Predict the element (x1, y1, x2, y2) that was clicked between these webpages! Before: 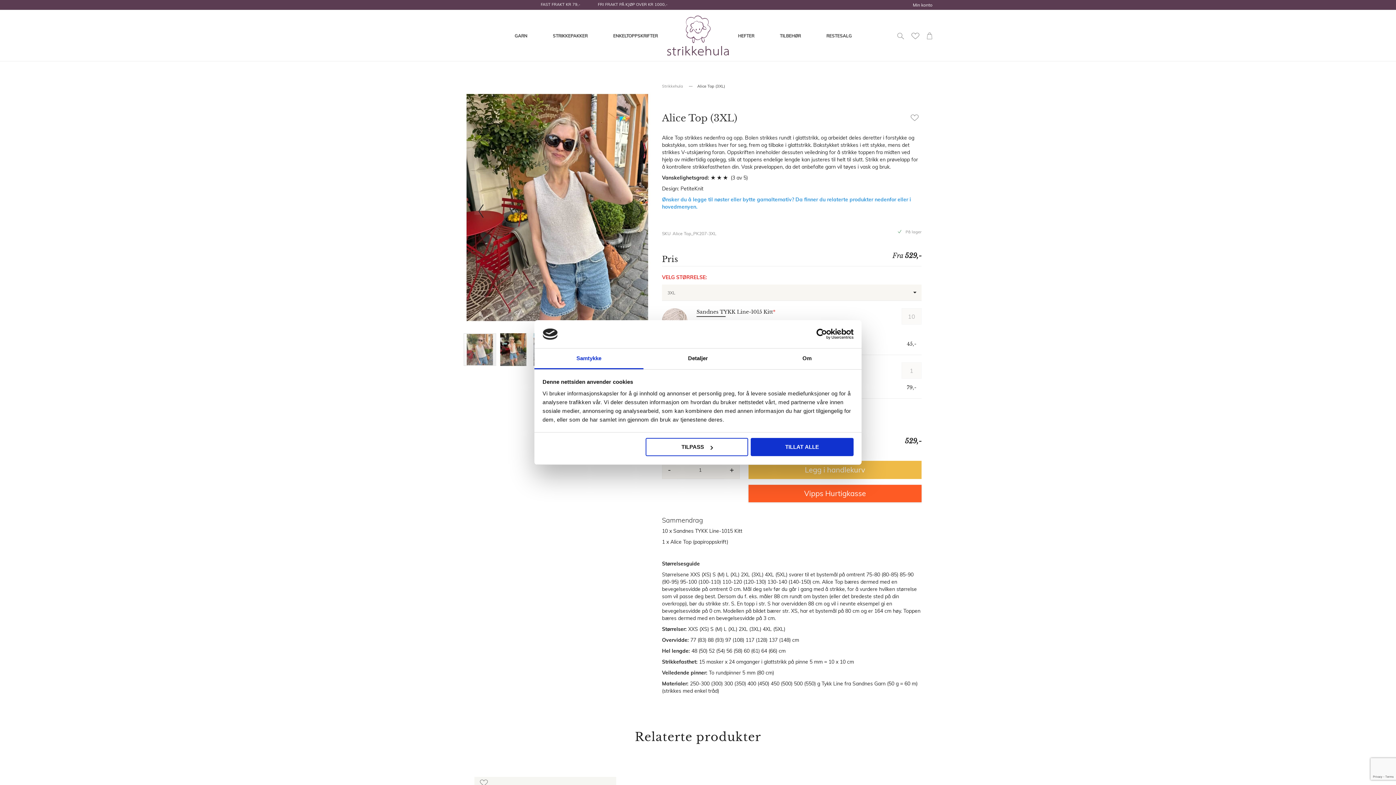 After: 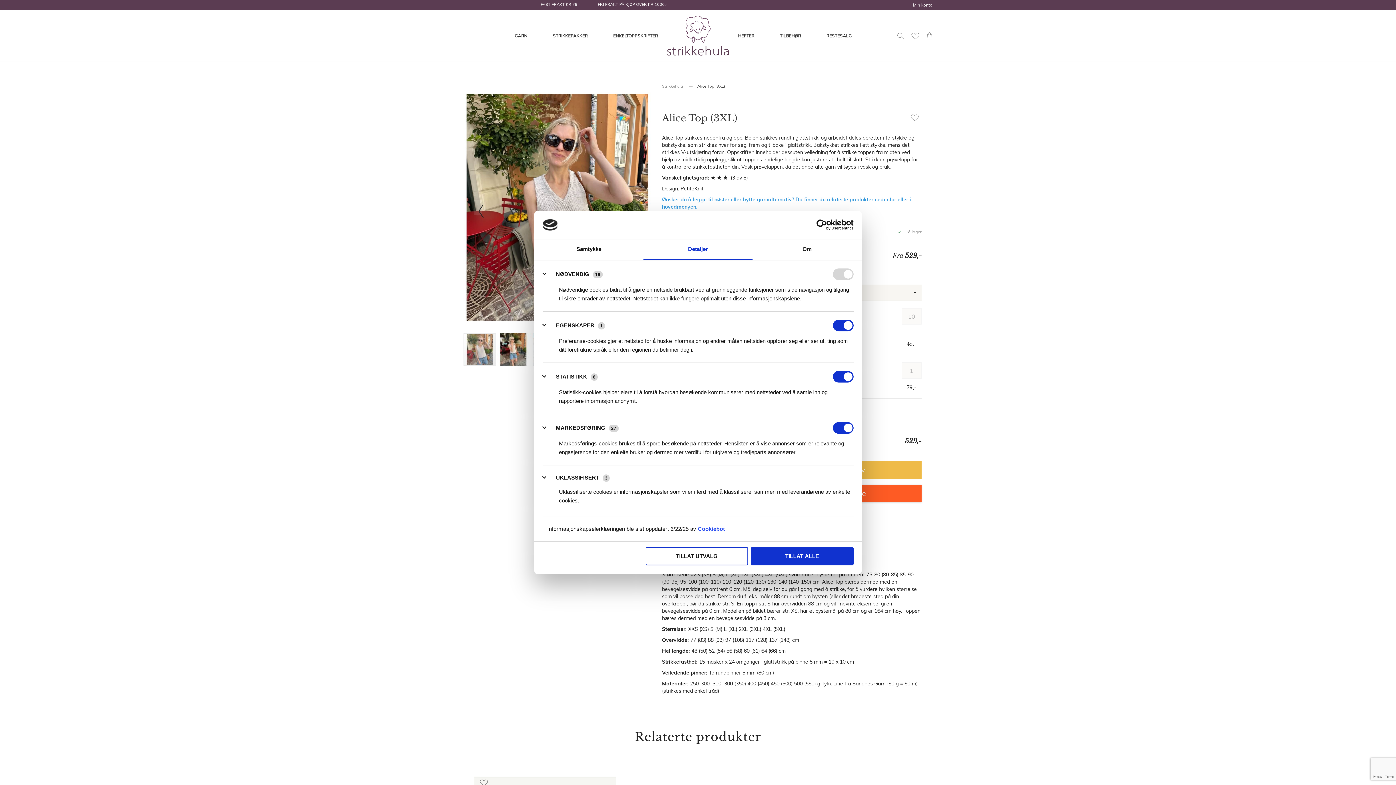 Action: bbox: (643, 348, 752, 369) label: Detaljer